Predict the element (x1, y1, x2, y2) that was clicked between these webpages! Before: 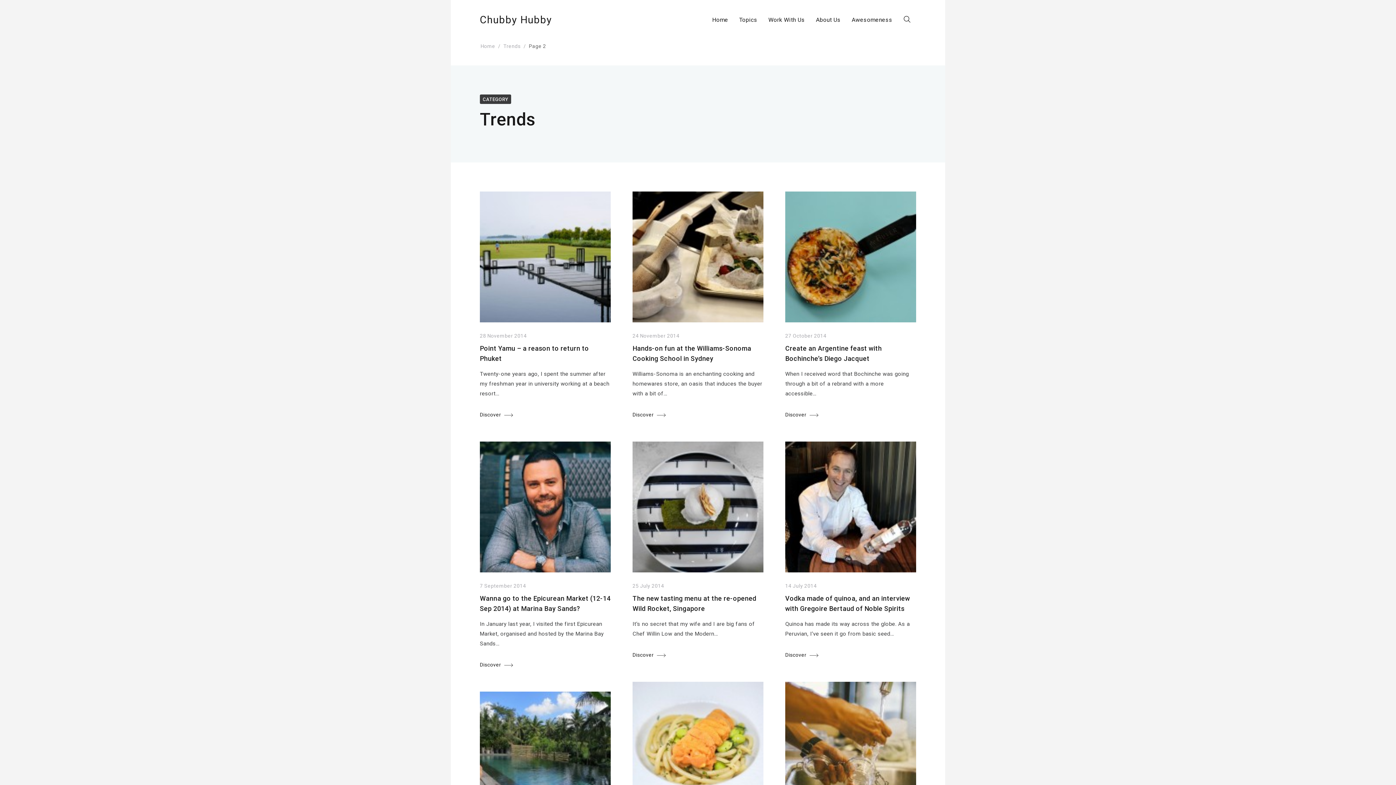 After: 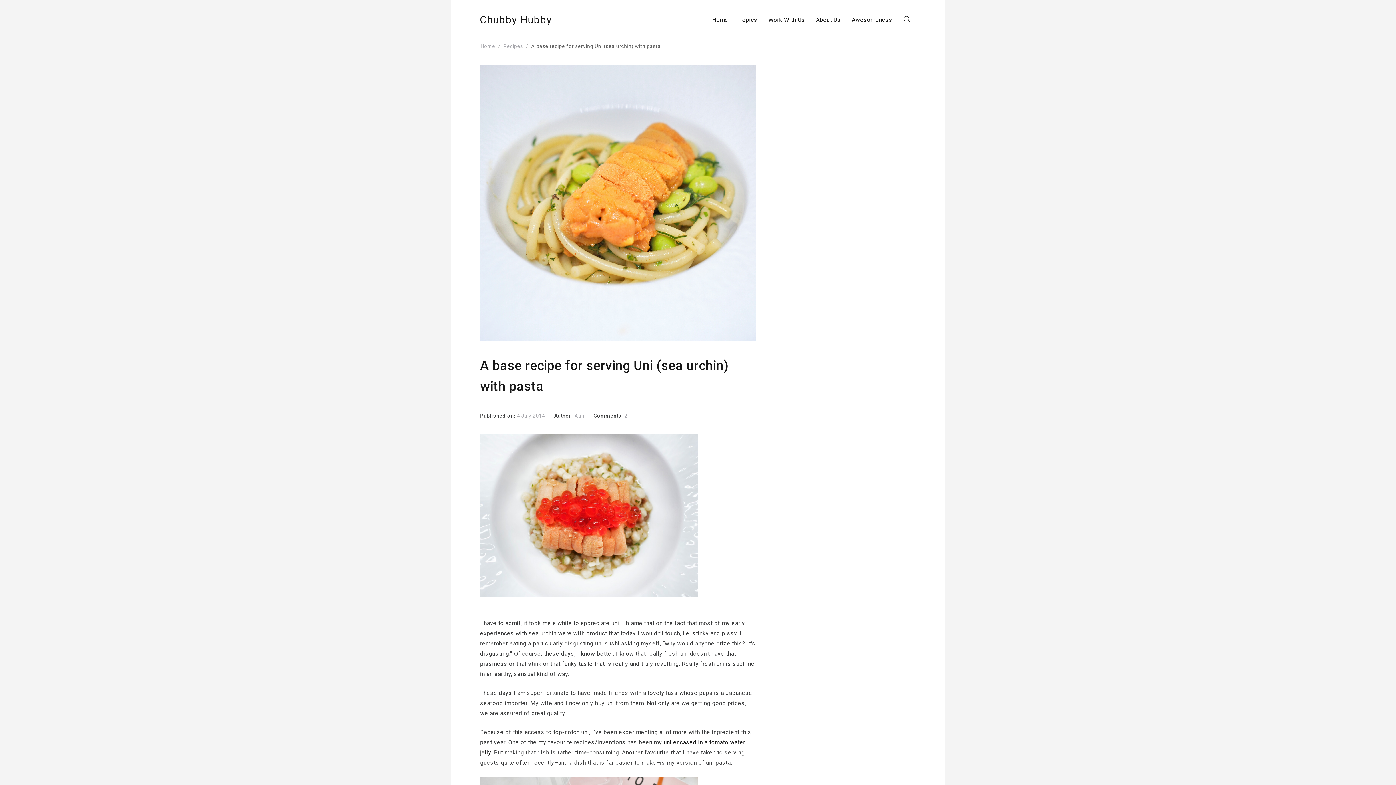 Action: bbox: (632, 682, 763, 813)